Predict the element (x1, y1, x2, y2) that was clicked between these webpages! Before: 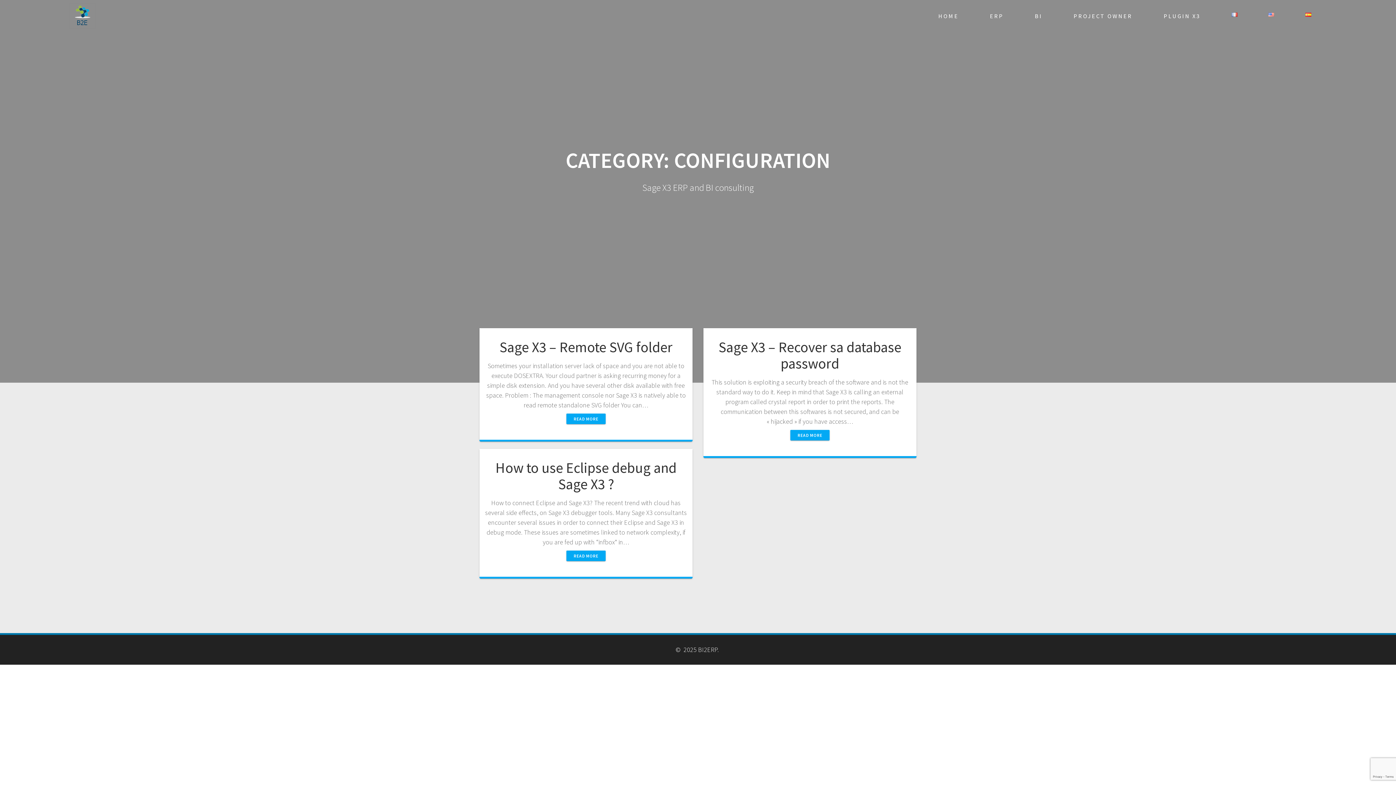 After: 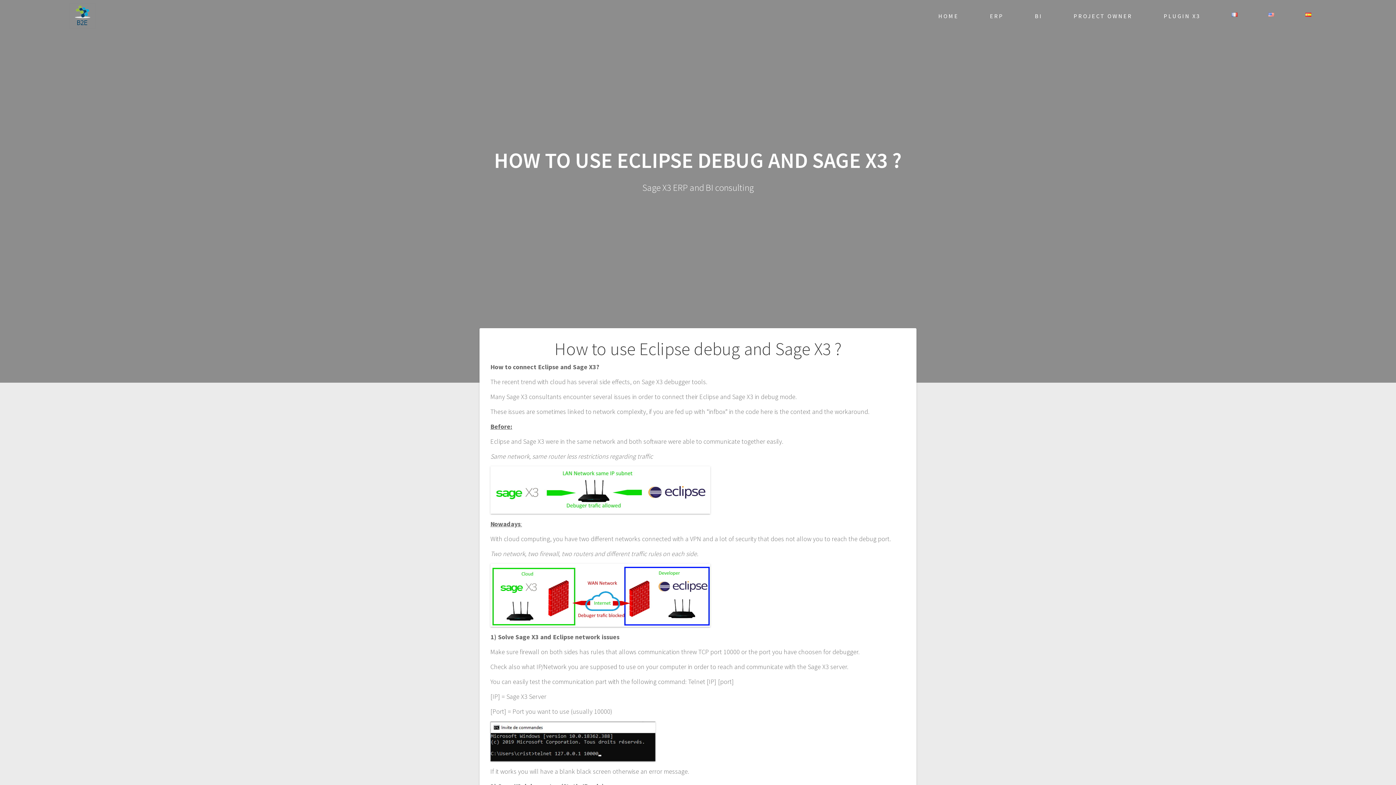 Action: label: How to use Eclipse debug and Sage X3 ? bbox: (495, 459, 676, 493)